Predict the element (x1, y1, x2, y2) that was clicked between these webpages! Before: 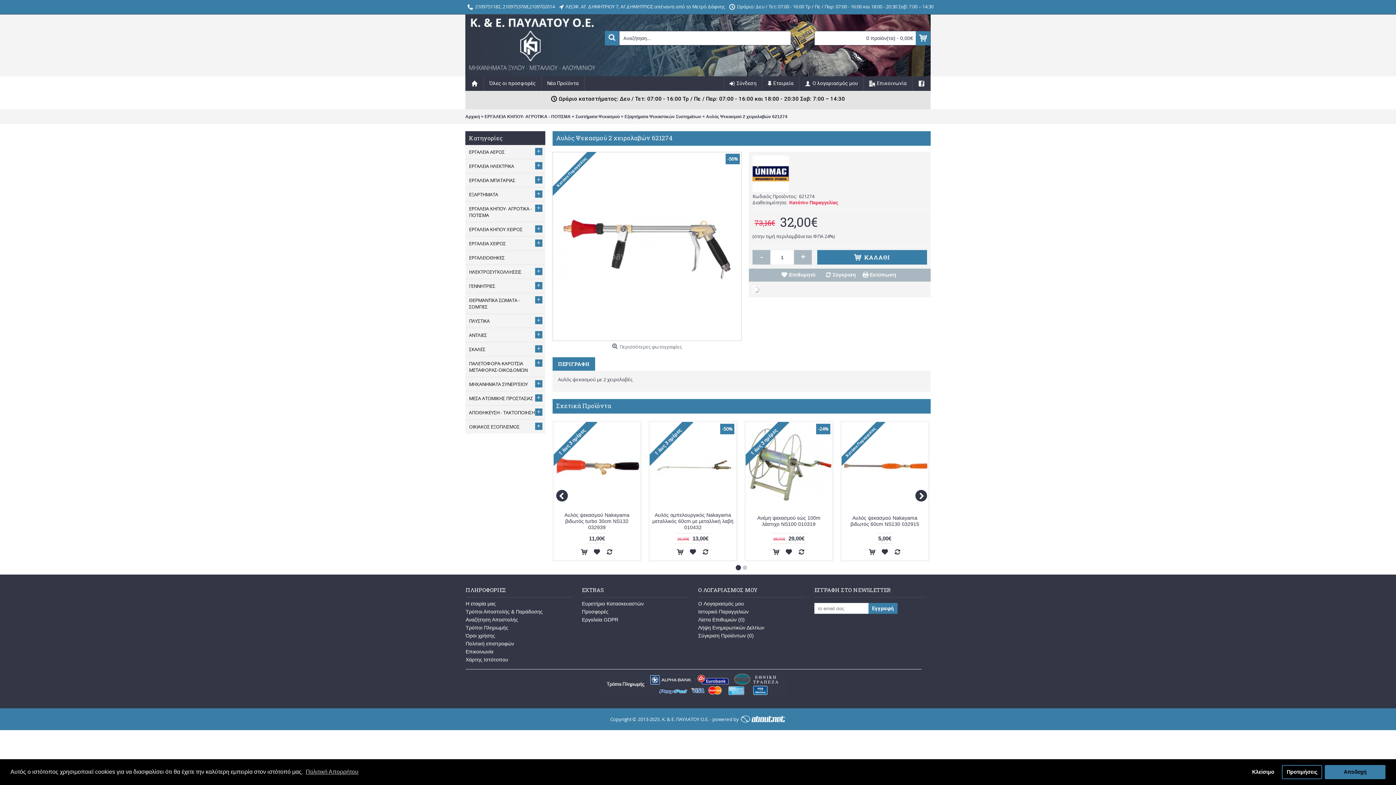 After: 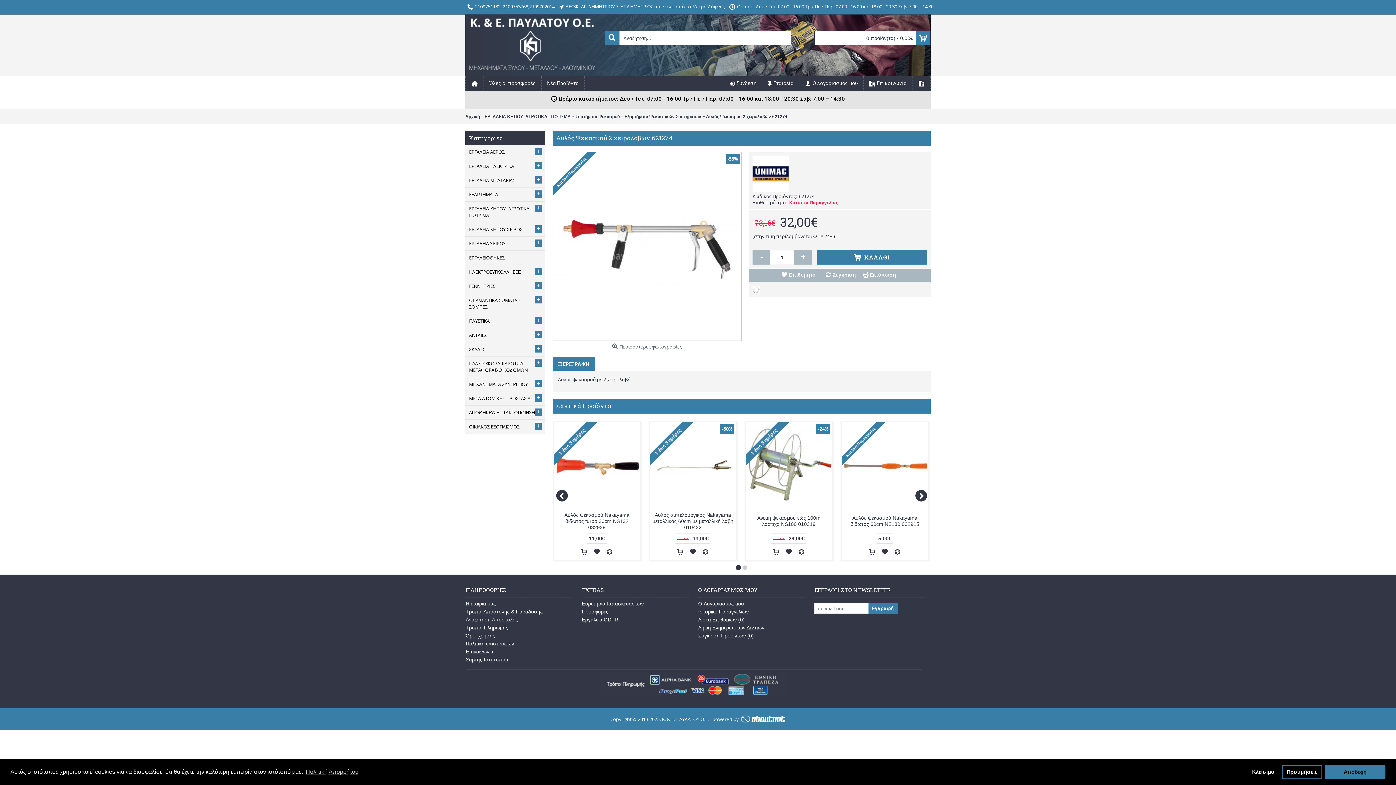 Action: label: Αναζήτηση Αποστολής bbox: (465, 617, 573, 622)